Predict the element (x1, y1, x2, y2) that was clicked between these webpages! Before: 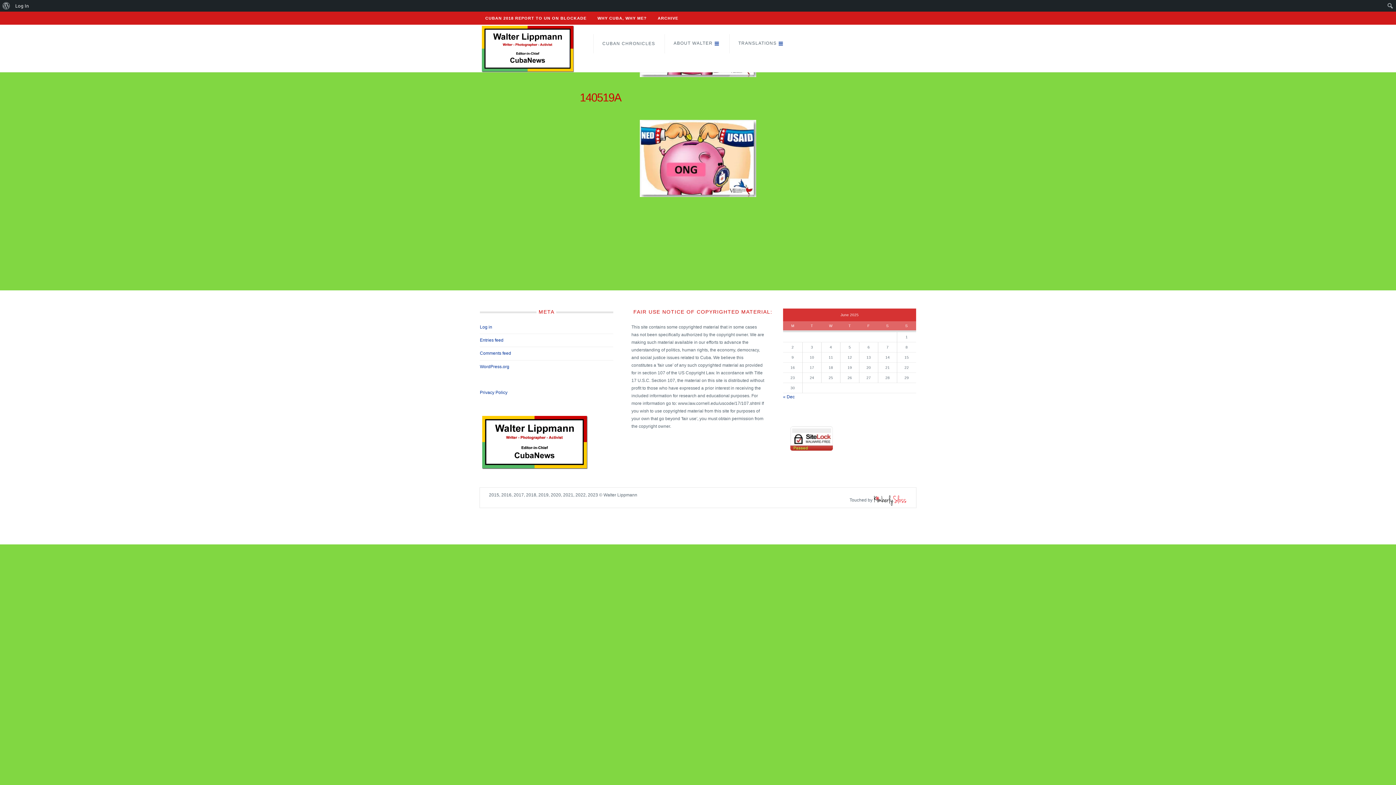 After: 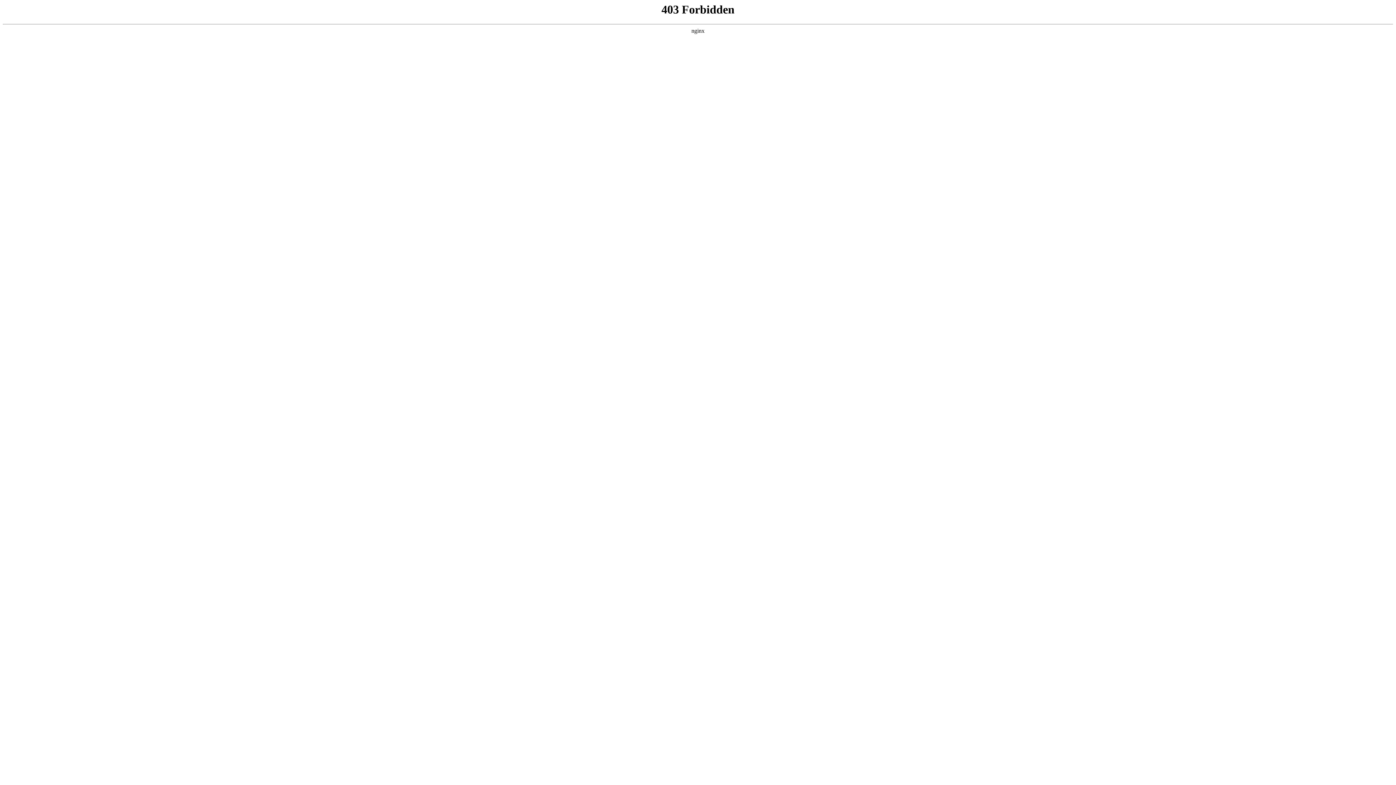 Action: label: WordPress.org bbox: (480, 364, 509, 369)